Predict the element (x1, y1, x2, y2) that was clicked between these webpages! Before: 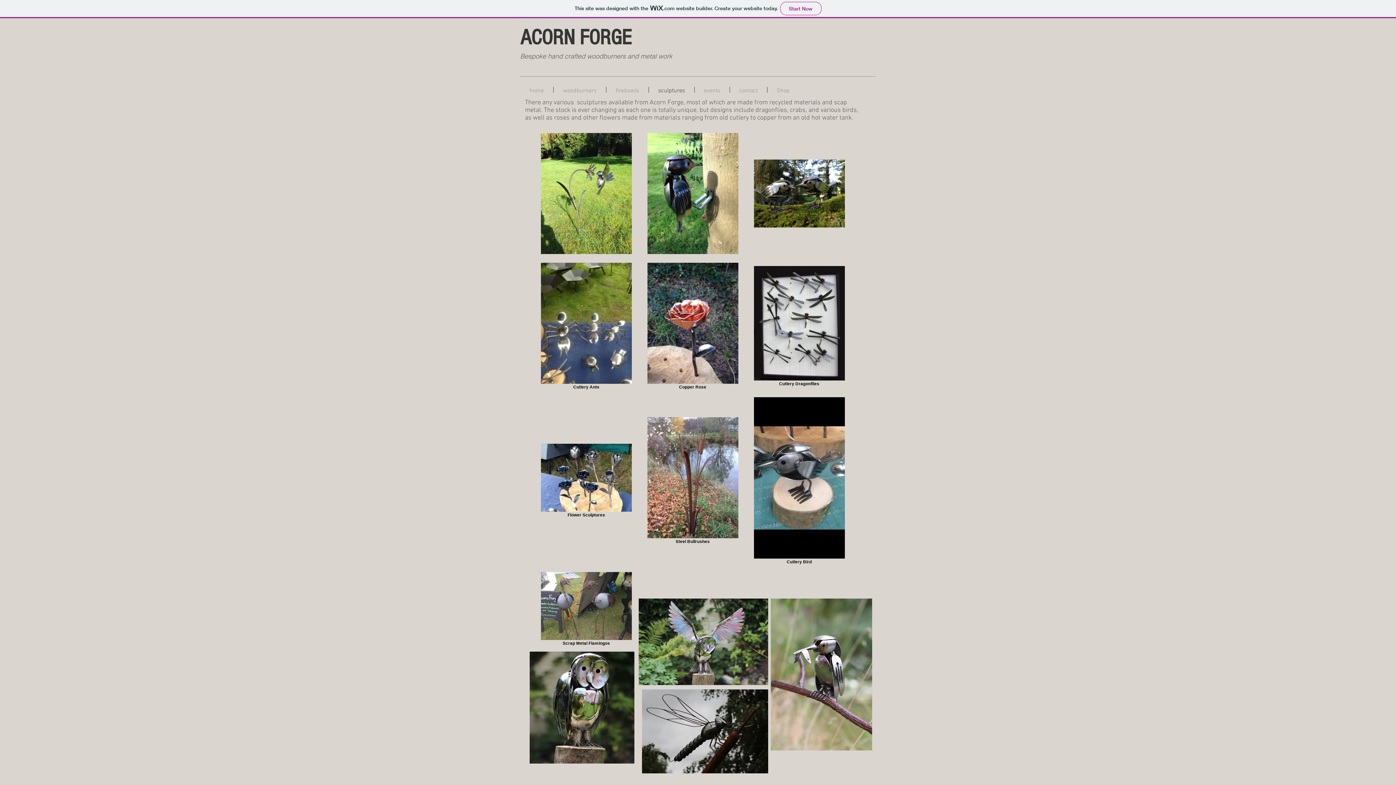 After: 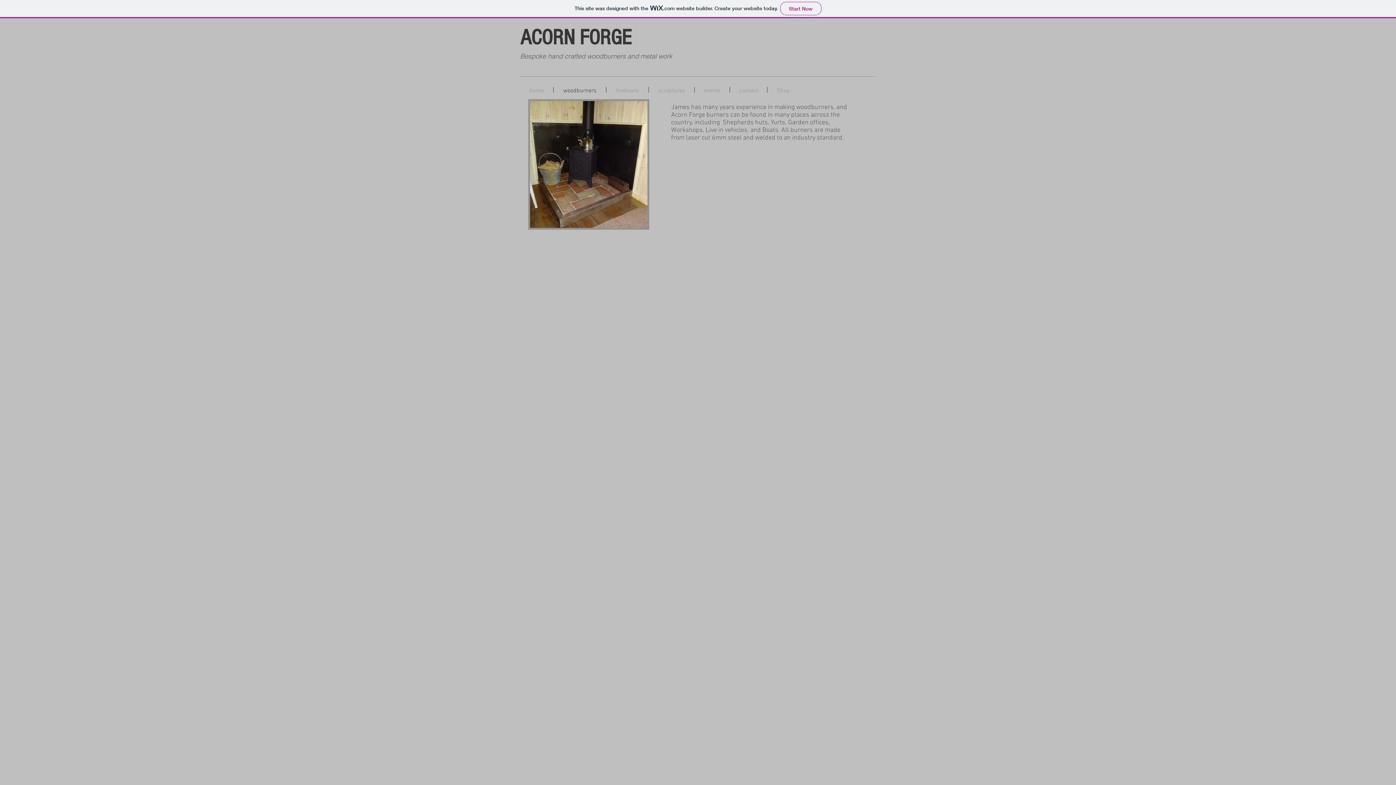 Action: label: woodburners bbox: (553, 86, 606, 92)